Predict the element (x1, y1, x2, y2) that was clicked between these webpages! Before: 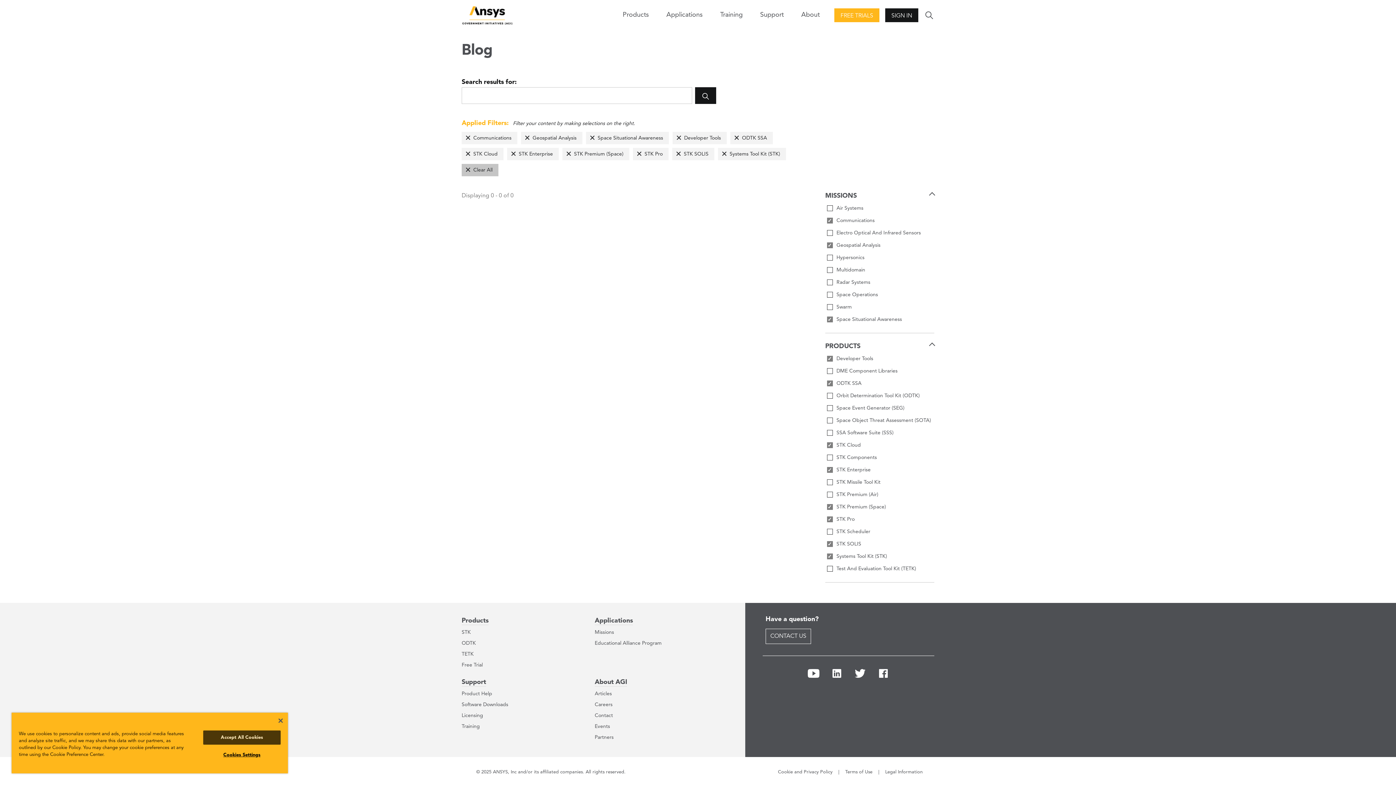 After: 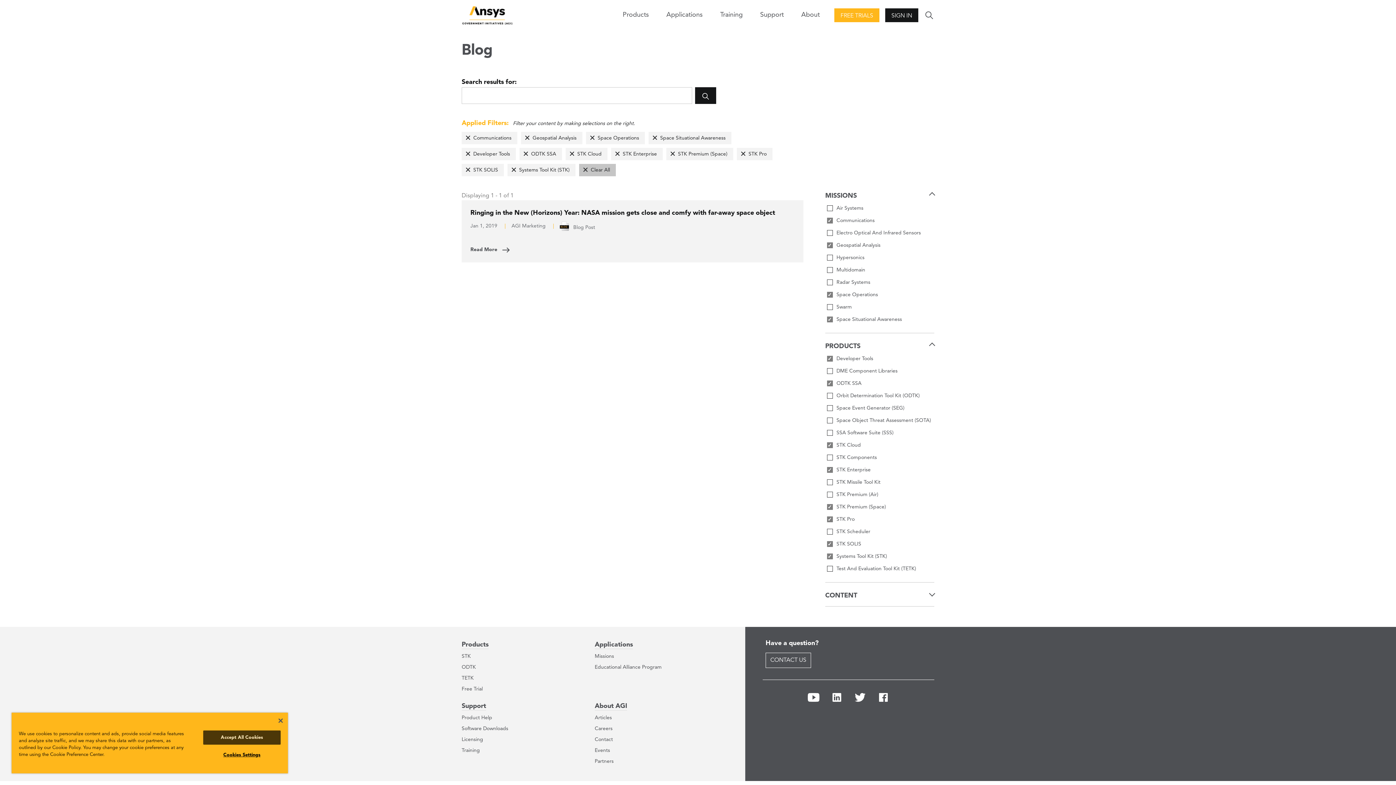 Action: label: Space Operations bbox: (825, 290, 934, 299)